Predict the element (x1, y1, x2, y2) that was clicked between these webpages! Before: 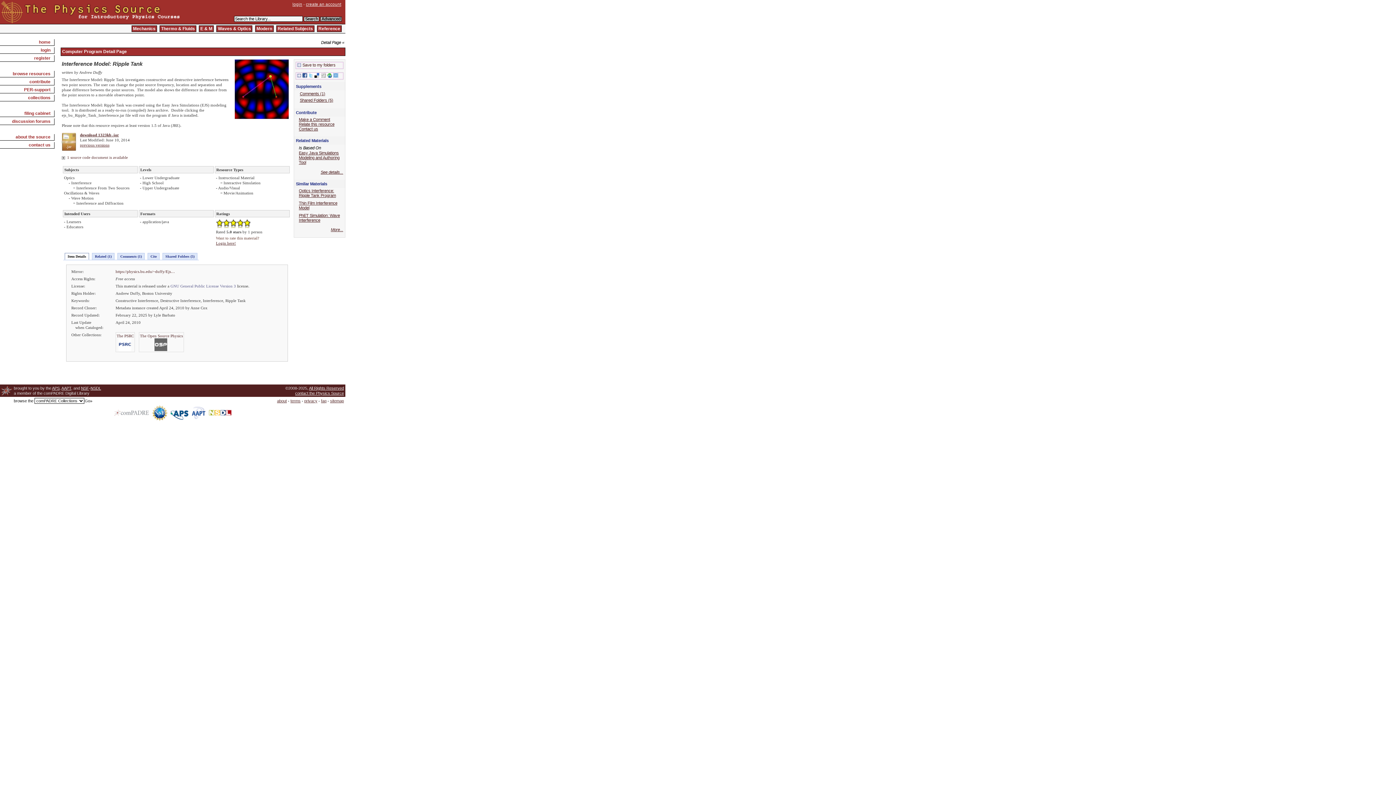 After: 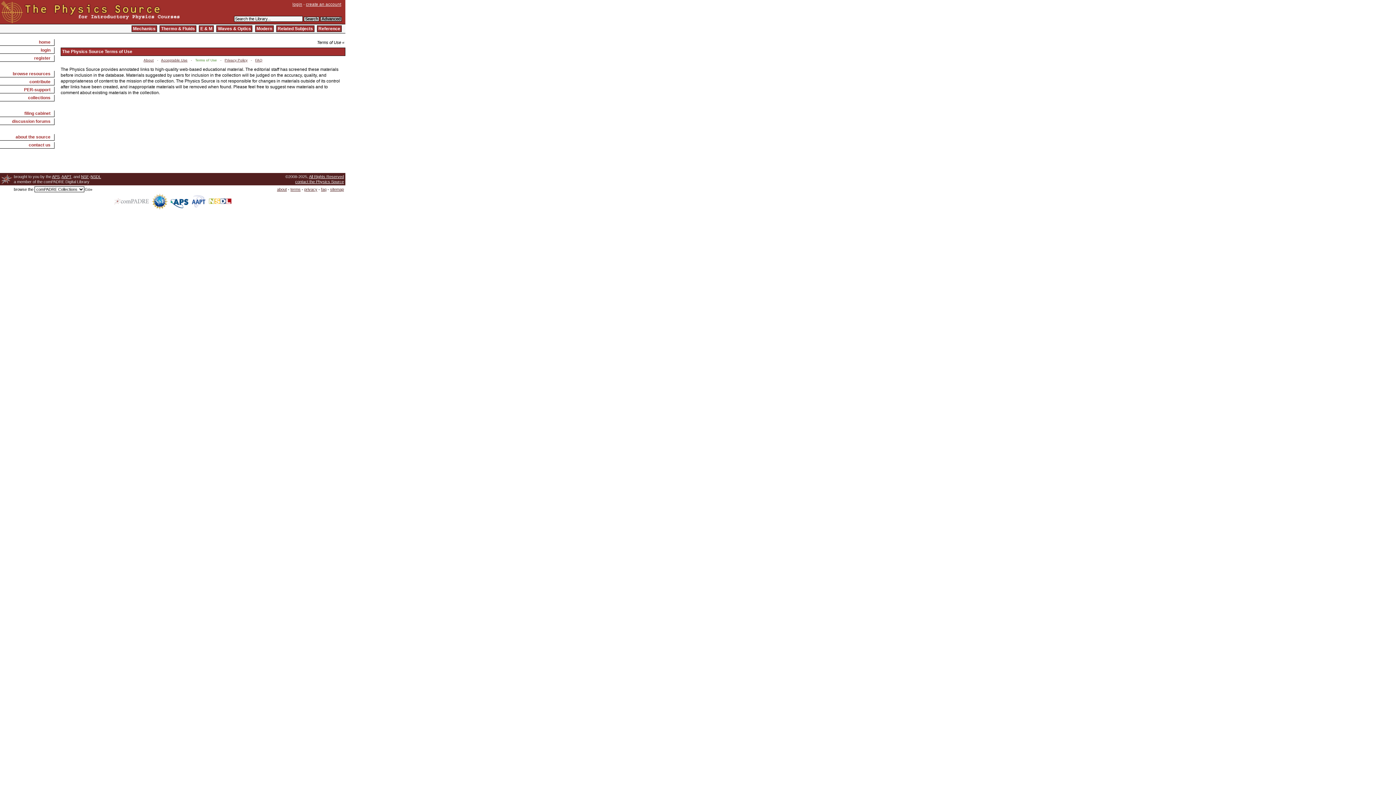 Action: bbox: (290, 398, 300, 403) label: terms